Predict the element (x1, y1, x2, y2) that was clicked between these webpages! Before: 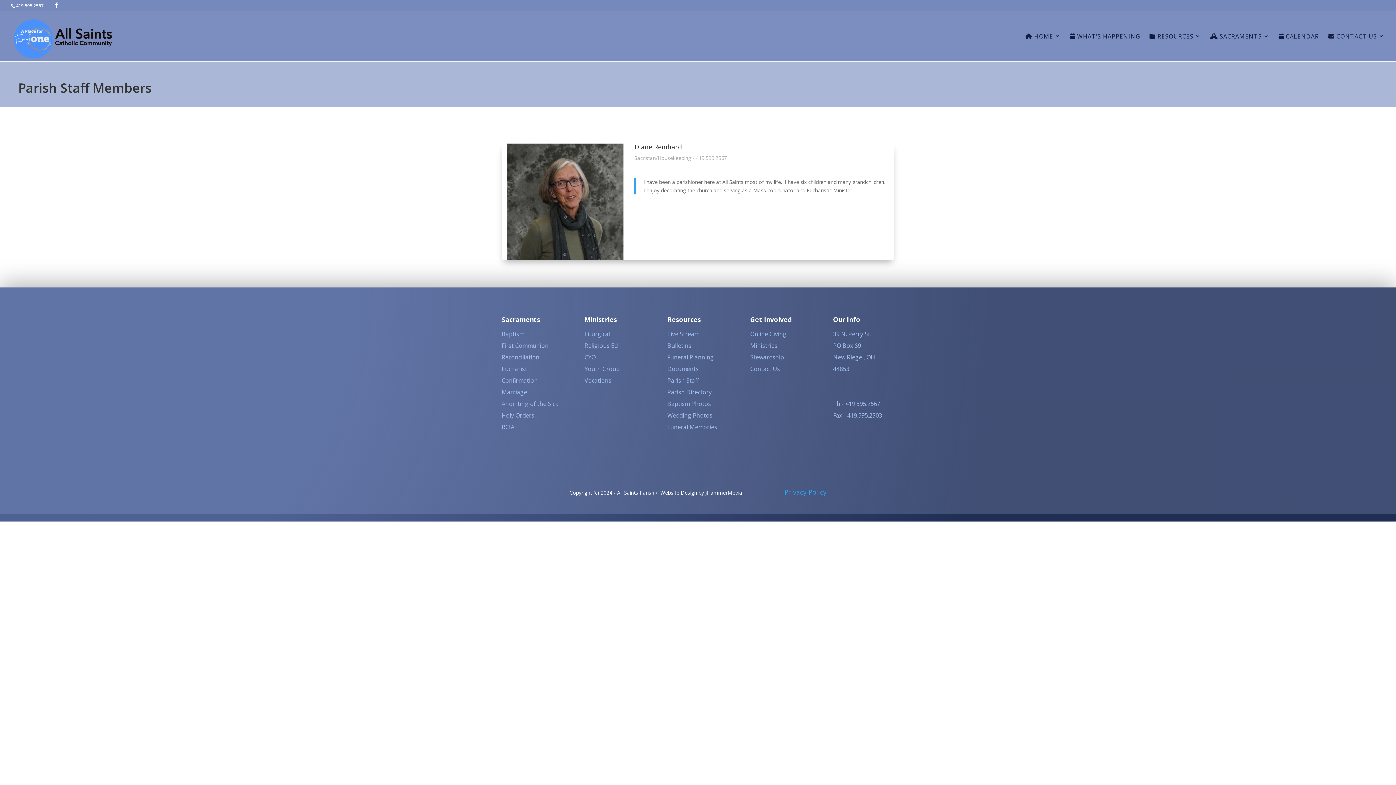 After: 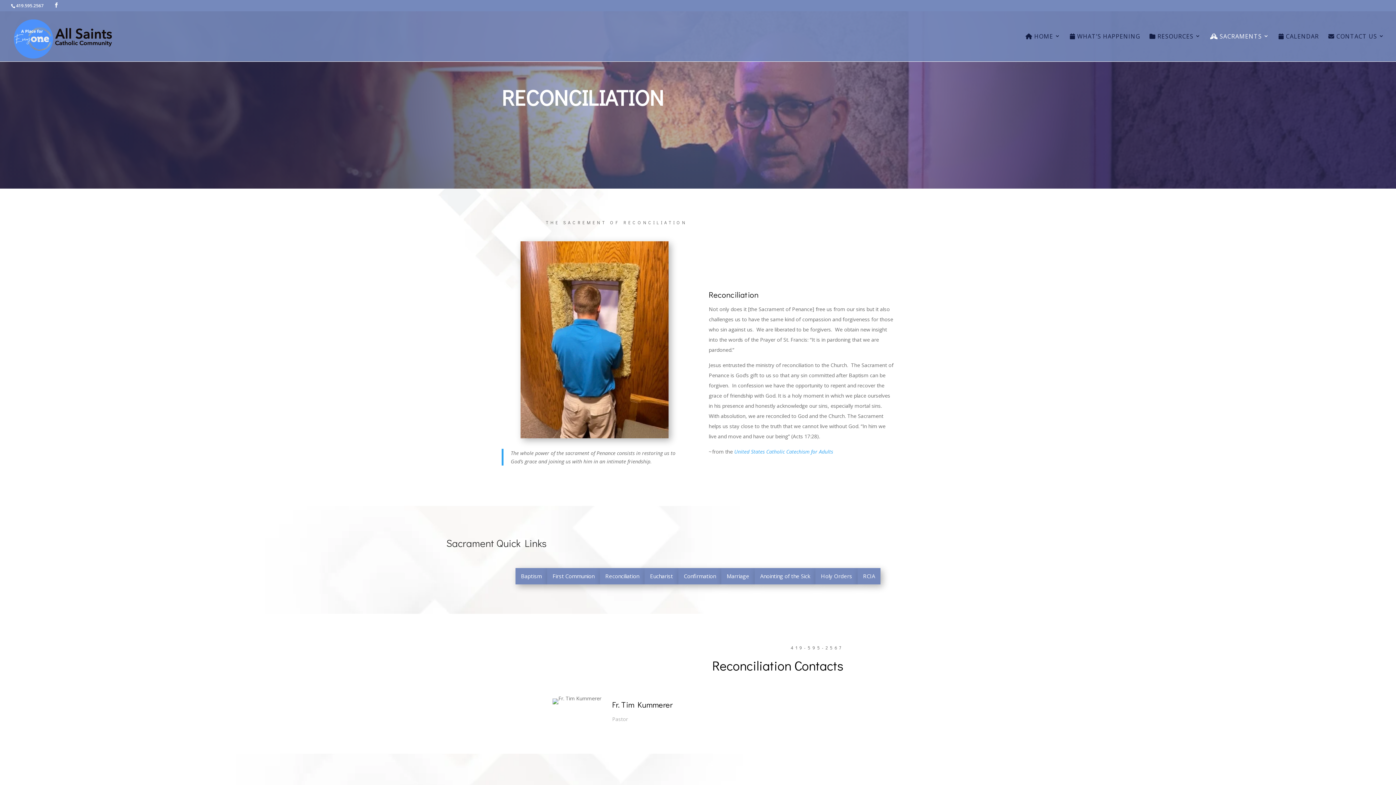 Action: label: Reconciliation bbox: (501, 353, 539, 361)